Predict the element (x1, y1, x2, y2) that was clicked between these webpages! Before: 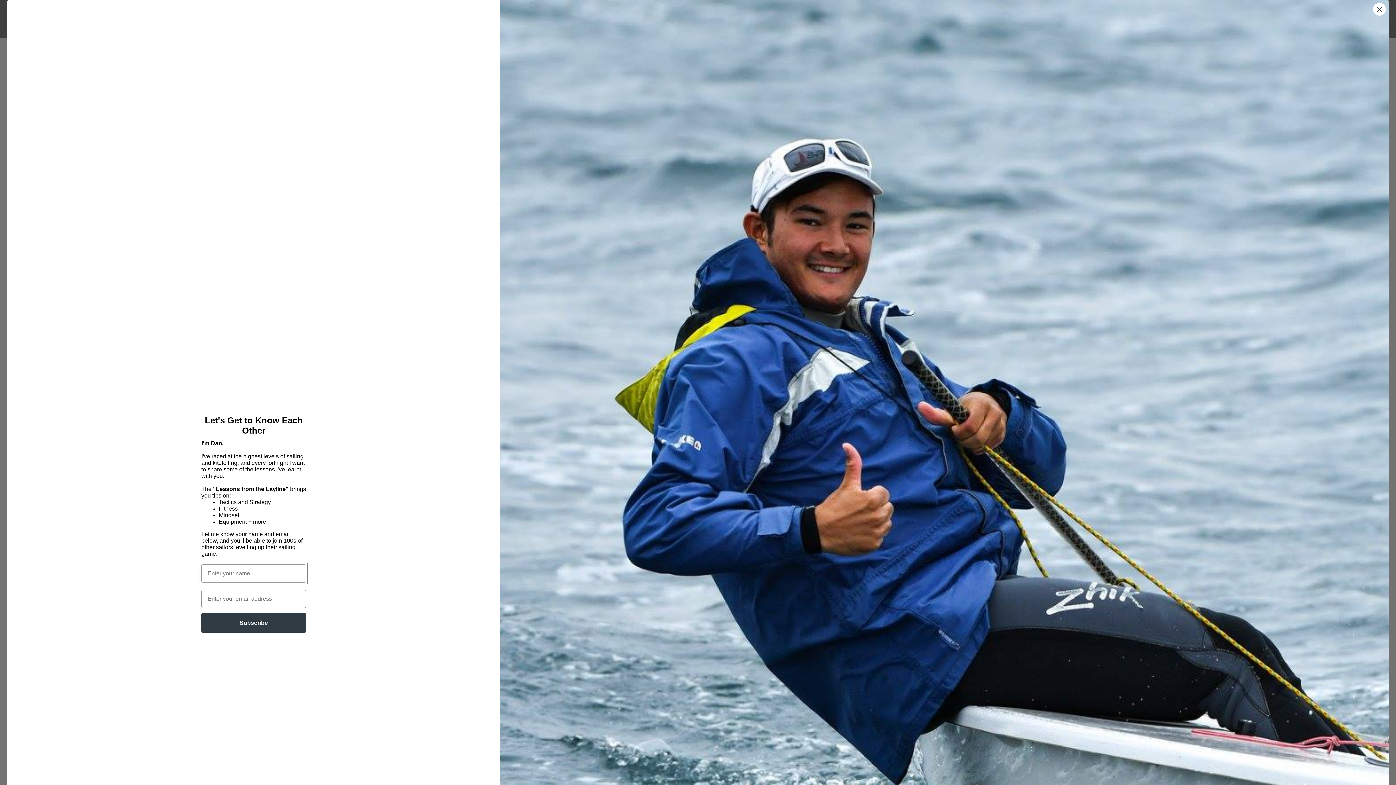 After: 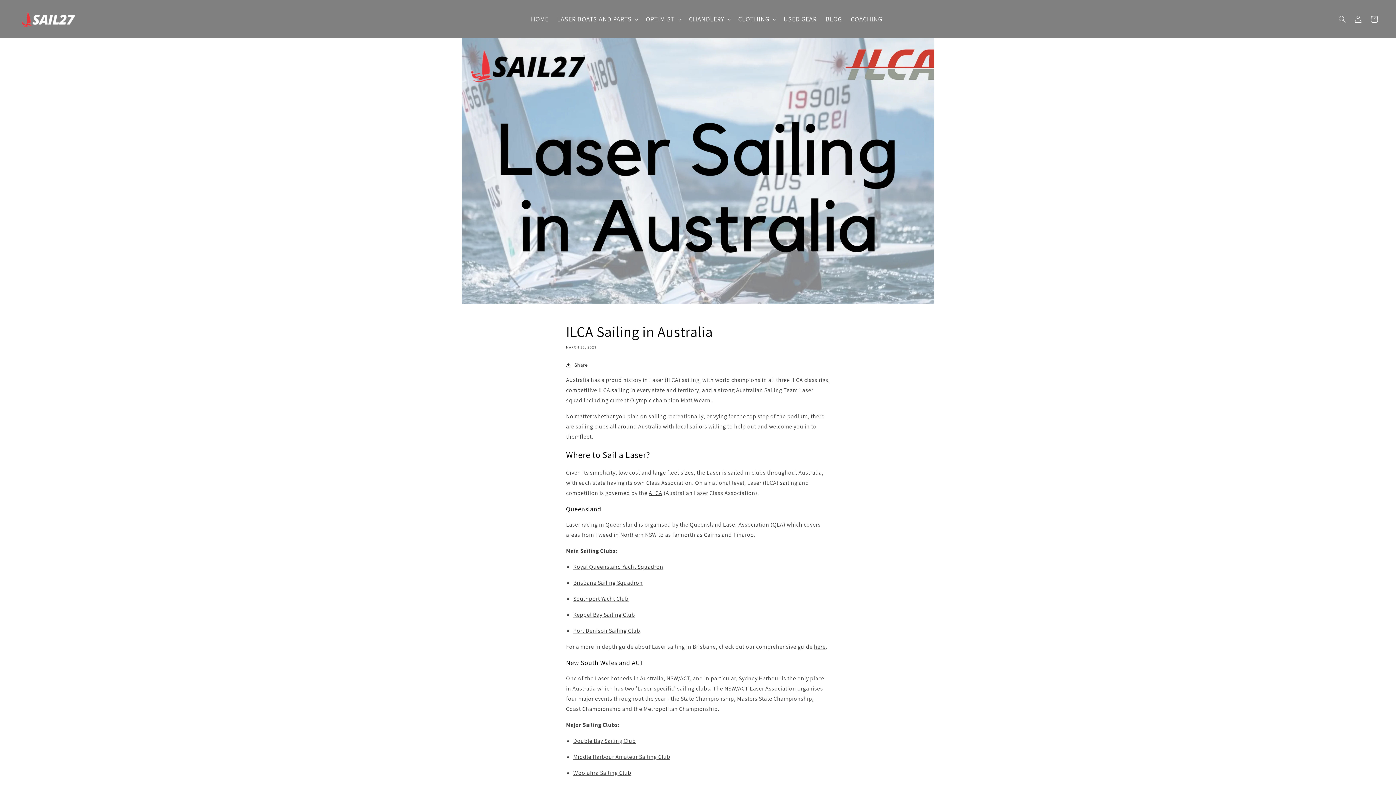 Action: bbox: (1373, 2, 1386, 15) label: Close dialog